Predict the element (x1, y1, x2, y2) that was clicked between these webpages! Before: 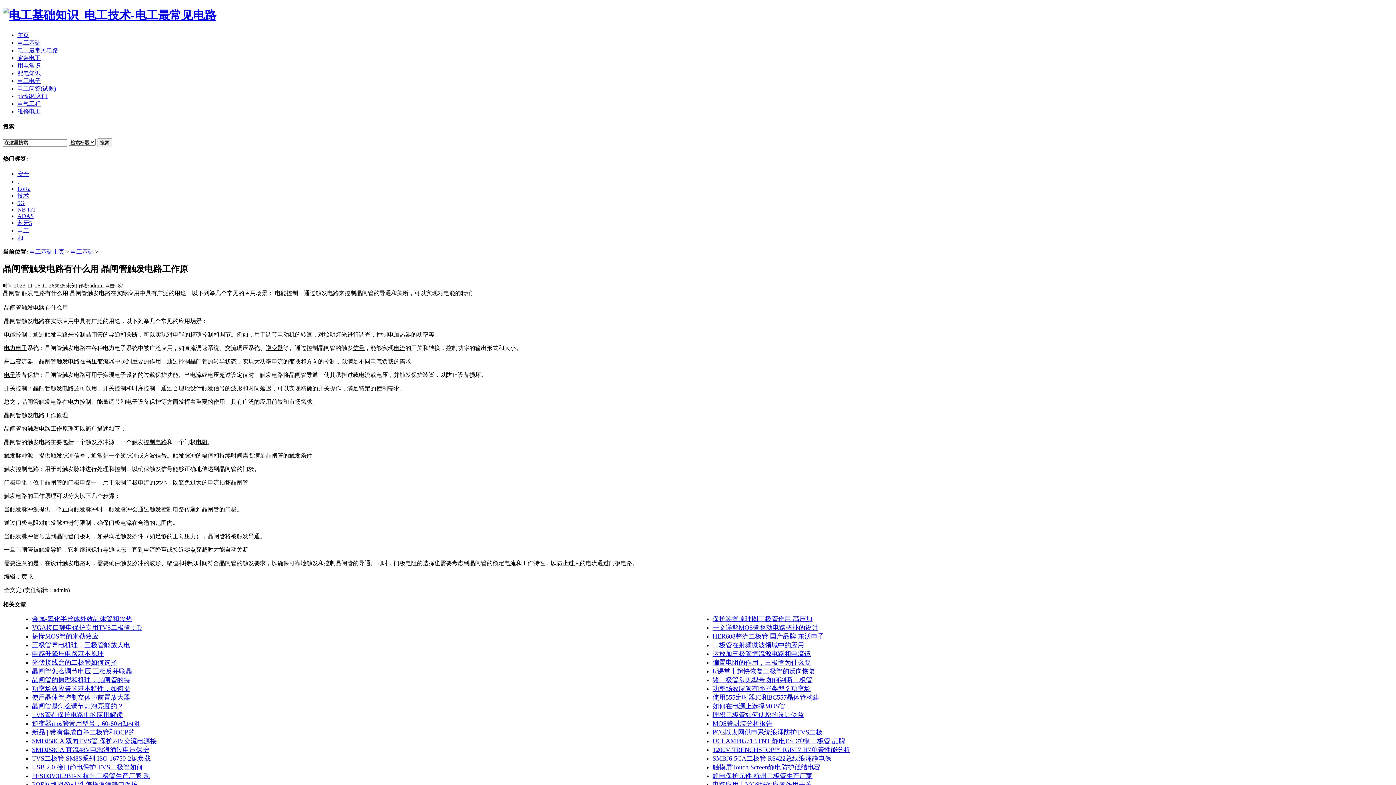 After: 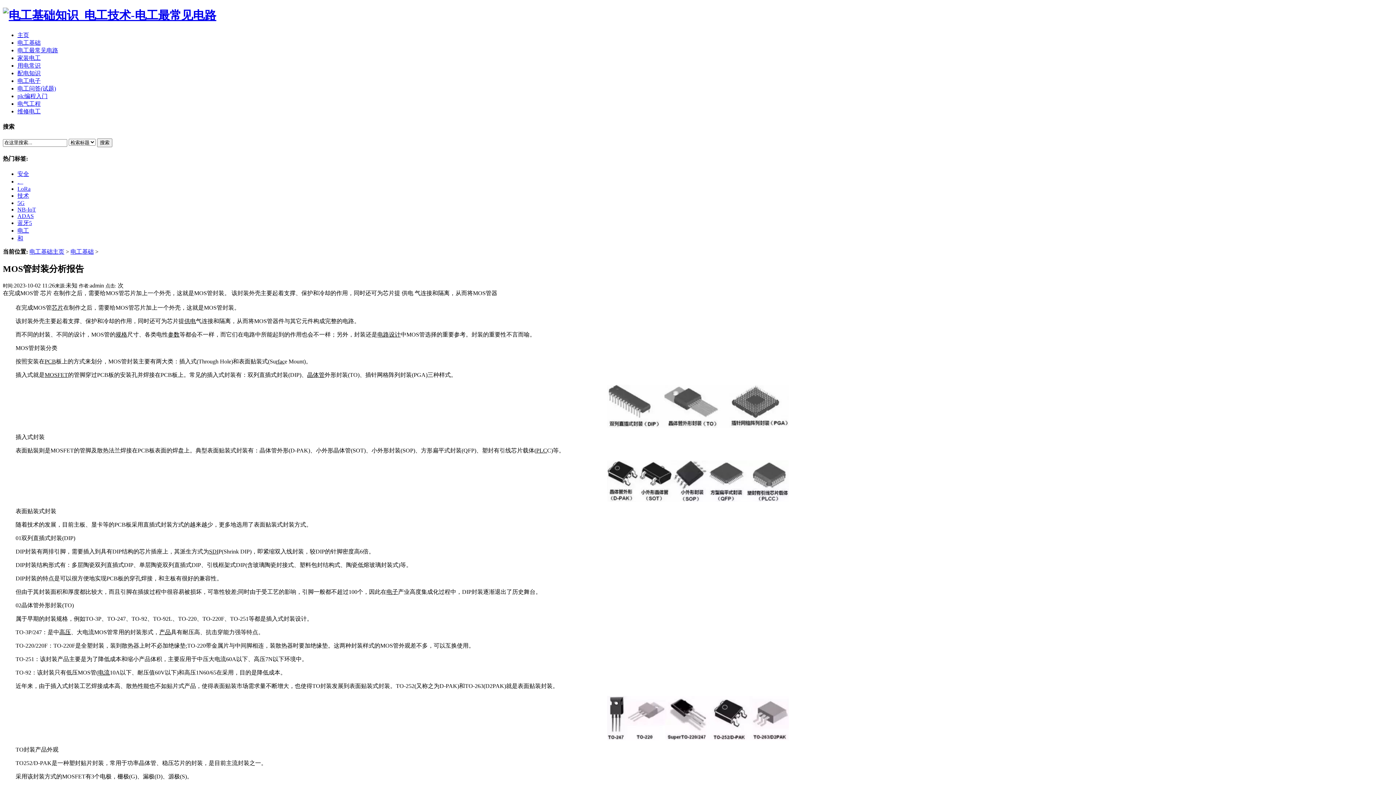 Action: label: MOS管封装分析报告 bbox: (712, 720, 772, 727)